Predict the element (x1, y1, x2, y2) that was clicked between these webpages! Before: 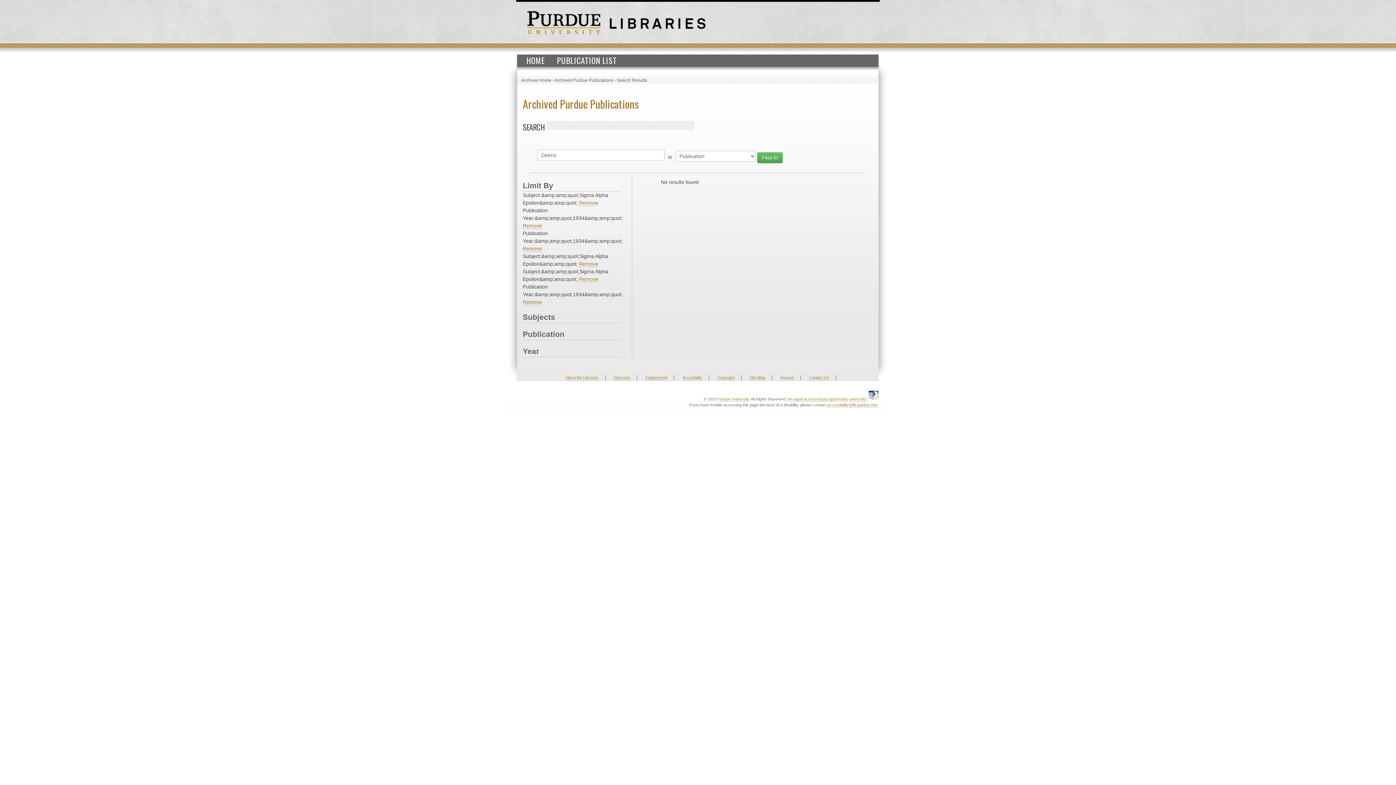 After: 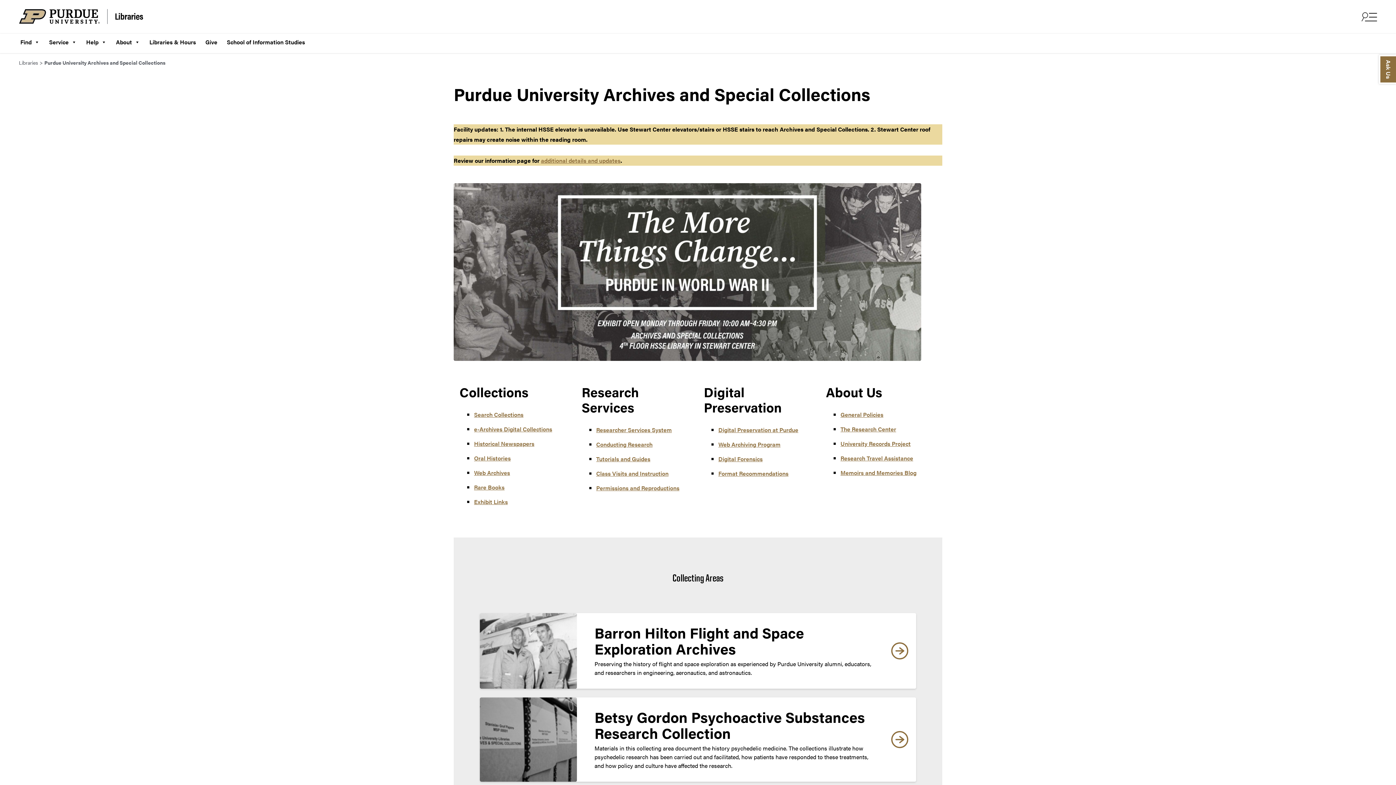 Action: bbox: (521, 77, 551, 82) label: Archives Home